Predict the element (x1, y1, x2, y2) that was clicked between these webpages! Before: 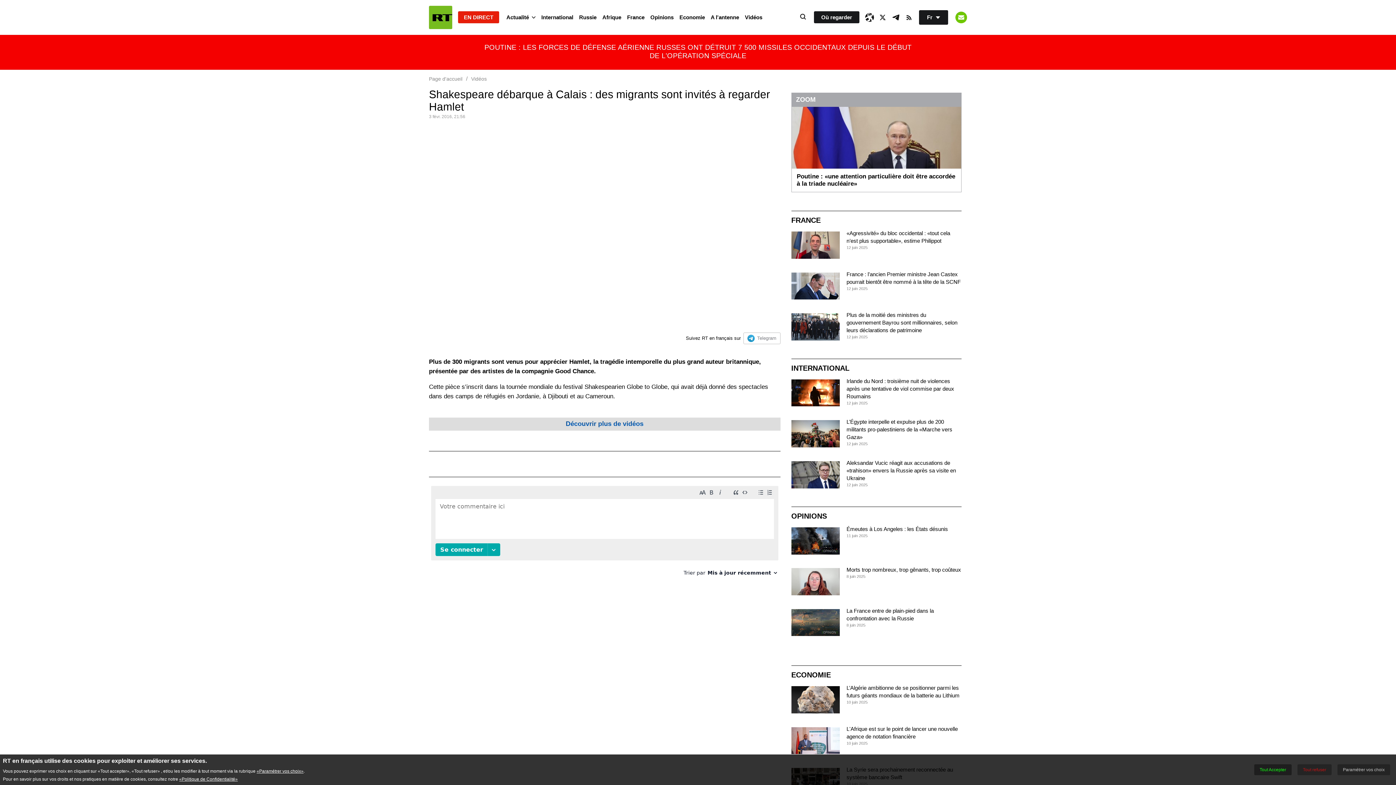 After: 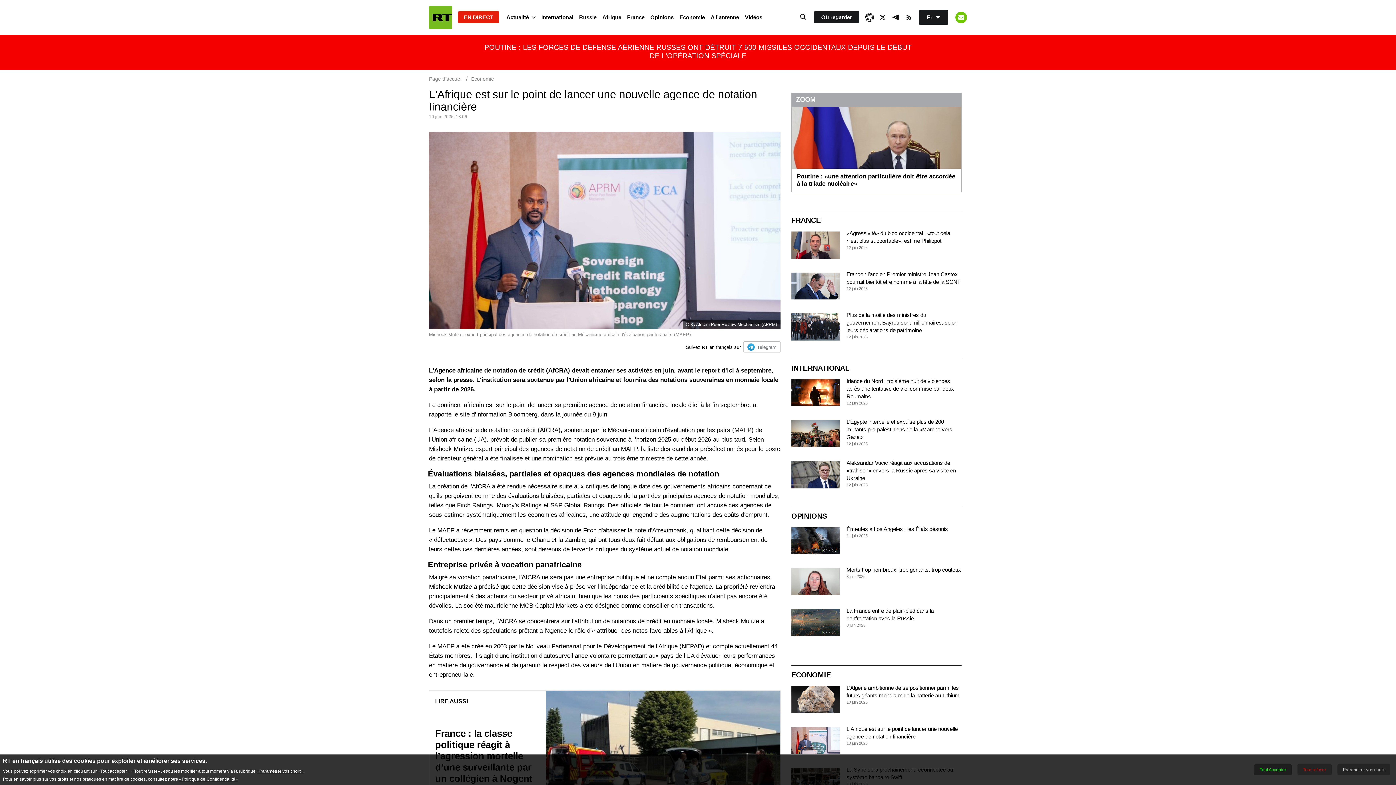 Action: bbox: (791, 727, 839, 754)